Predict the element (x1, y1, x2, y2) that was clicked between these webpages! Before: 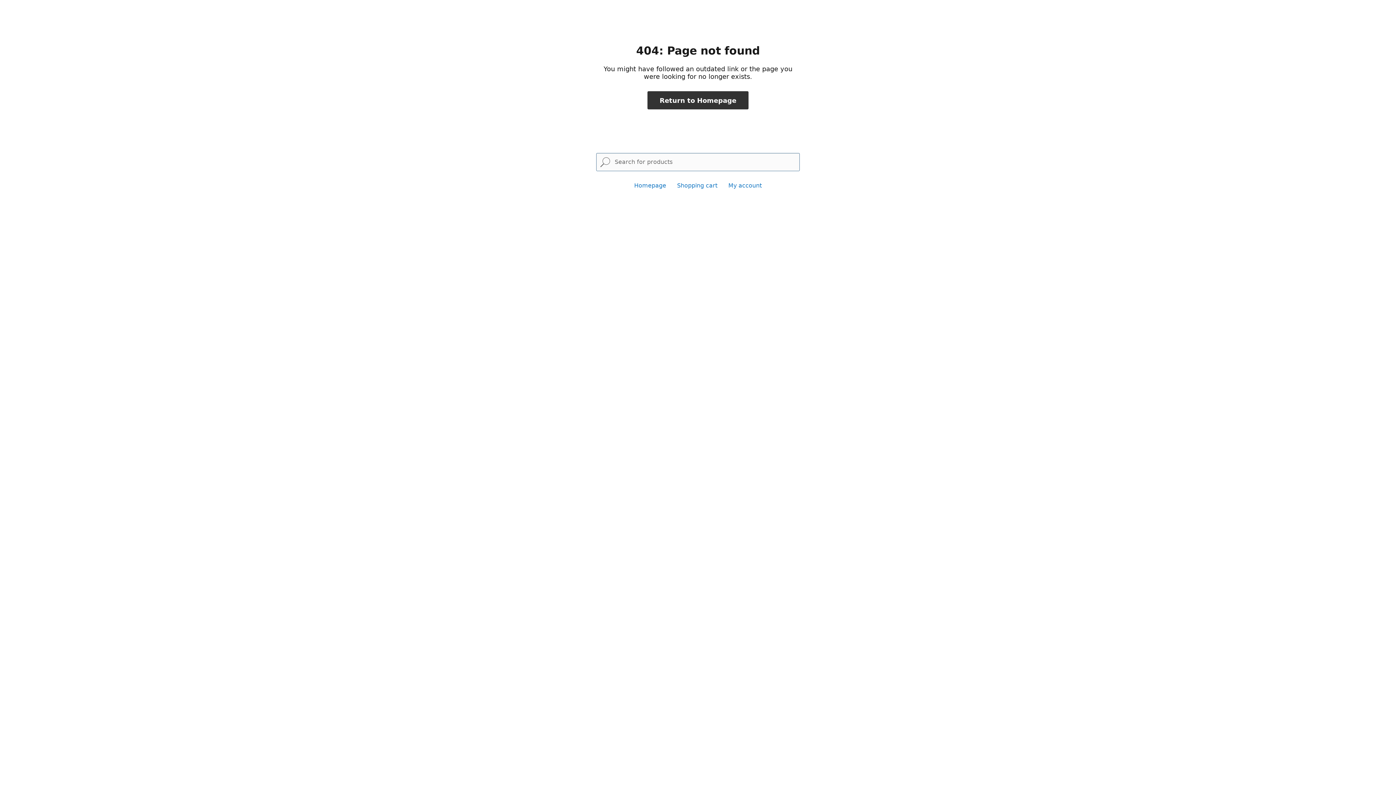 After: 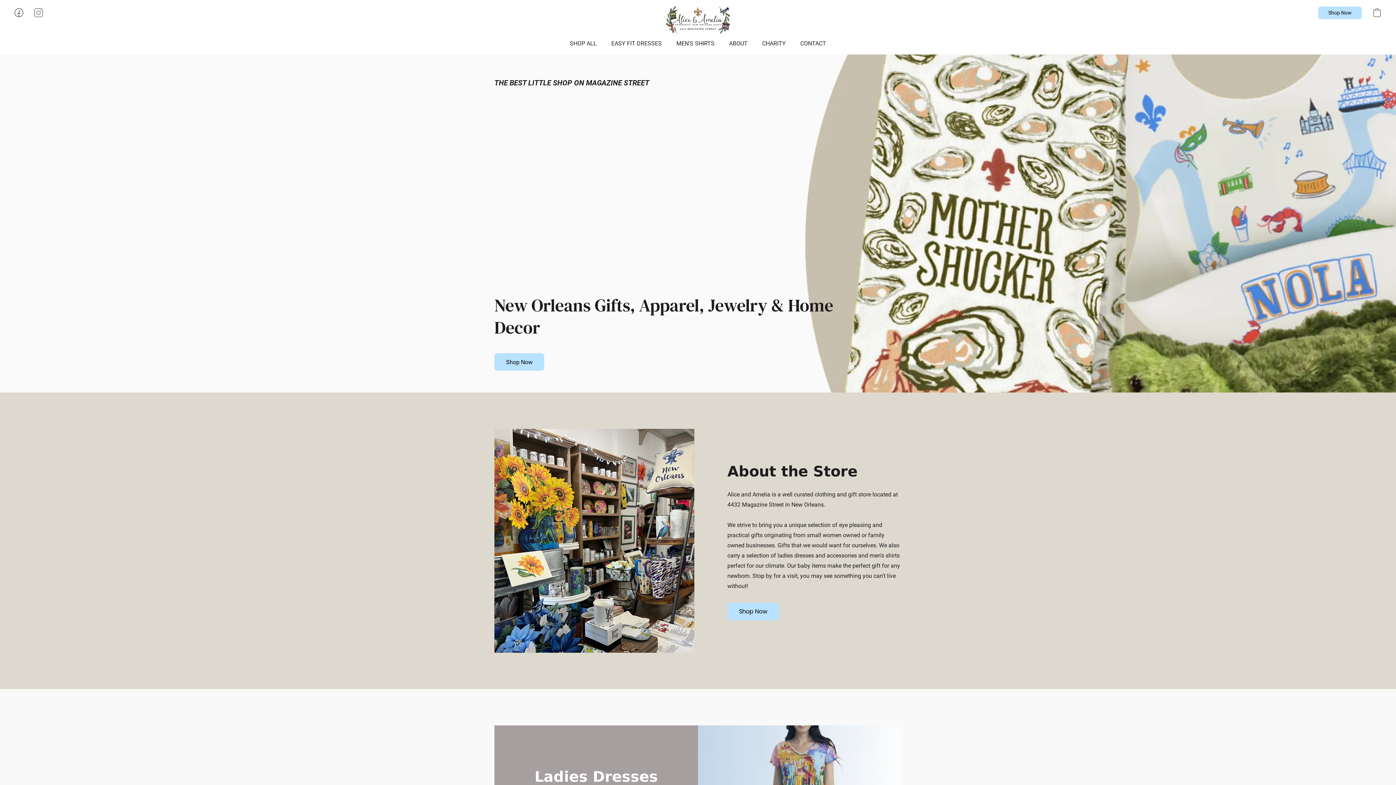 Action: label: Homepage bbox: (634, 182, 666, 189)